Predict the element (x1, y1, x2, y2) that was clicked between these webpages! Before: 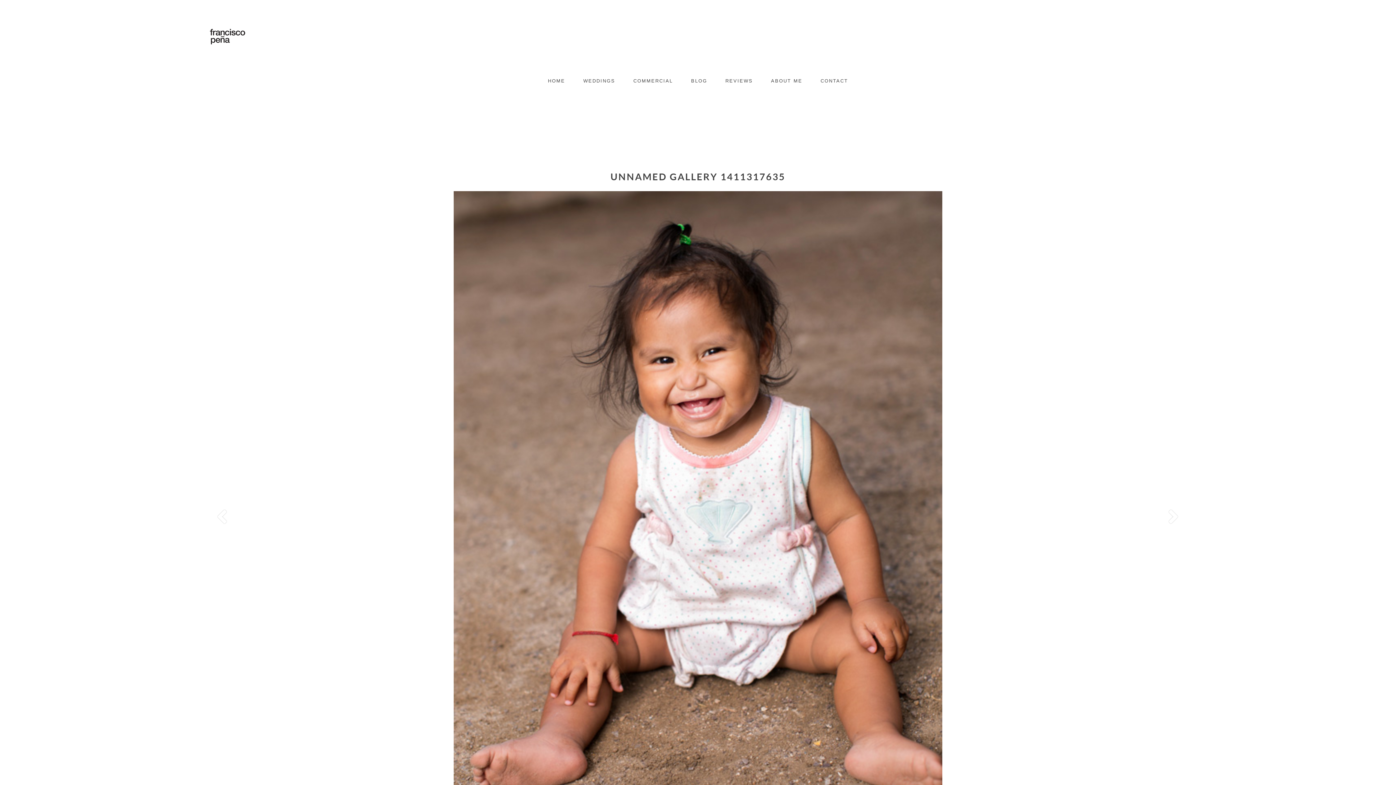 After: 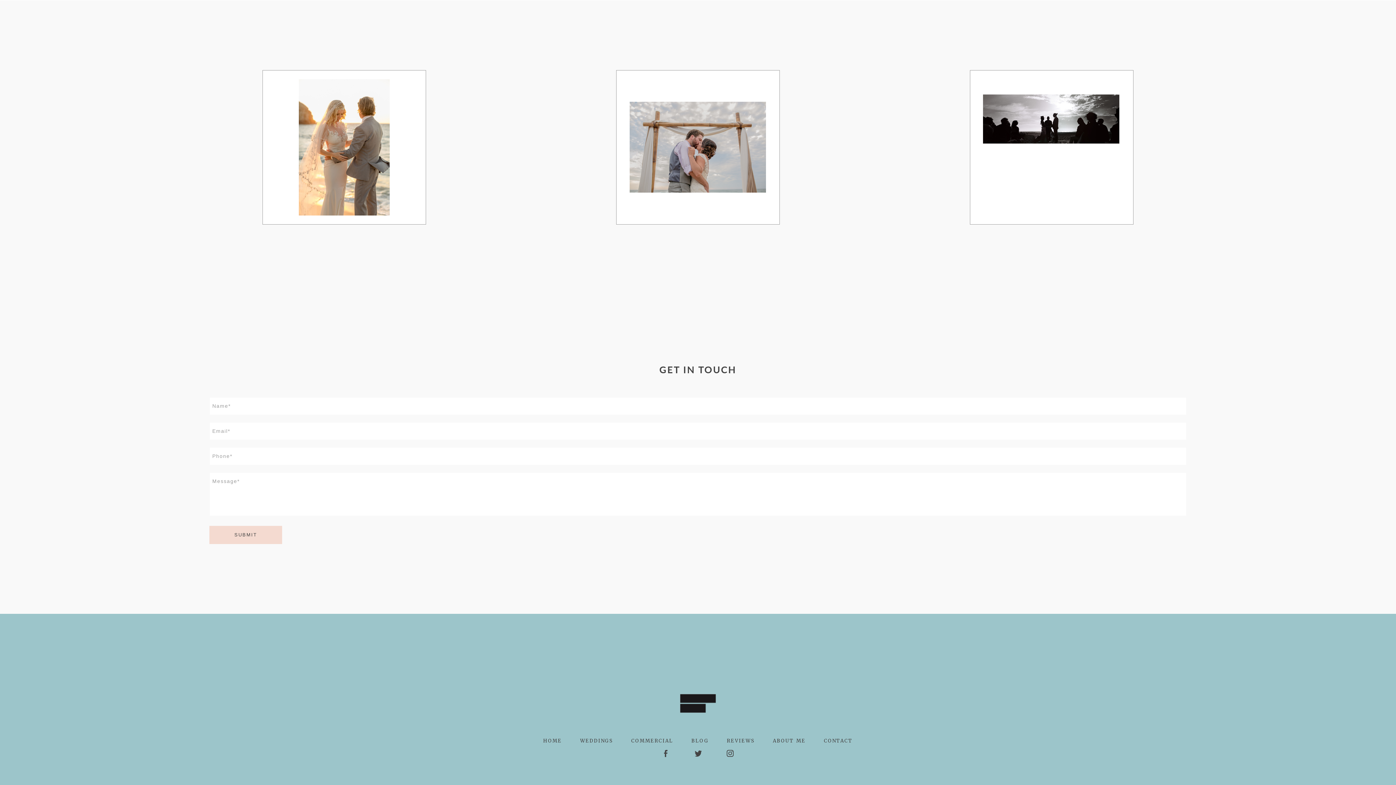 Action: label: WEDDINGS bbox: (583, 78, 615, 83)